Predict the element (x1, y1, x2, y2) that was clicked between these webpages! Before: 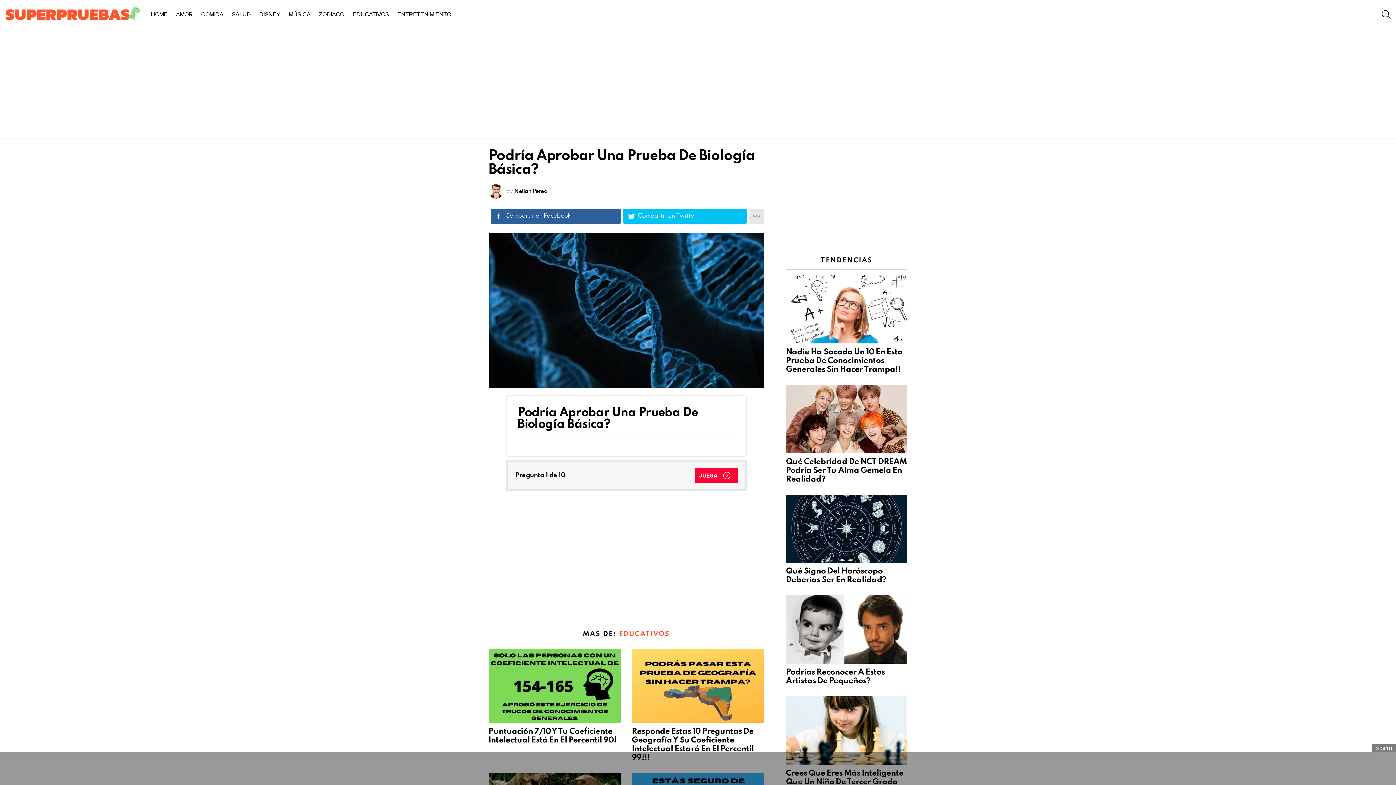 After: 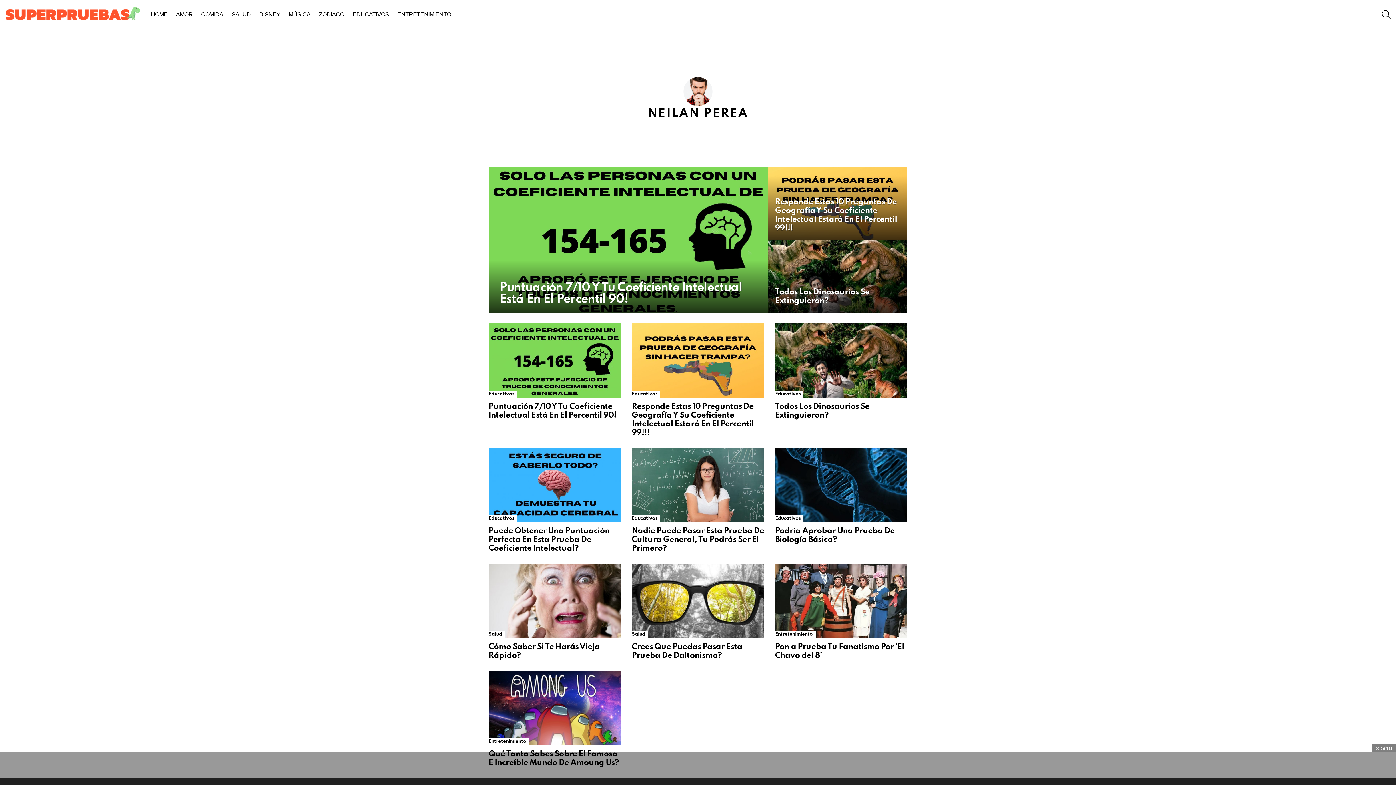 Action: label: Neilan Perea bbox: (514, 188, 547, 194)